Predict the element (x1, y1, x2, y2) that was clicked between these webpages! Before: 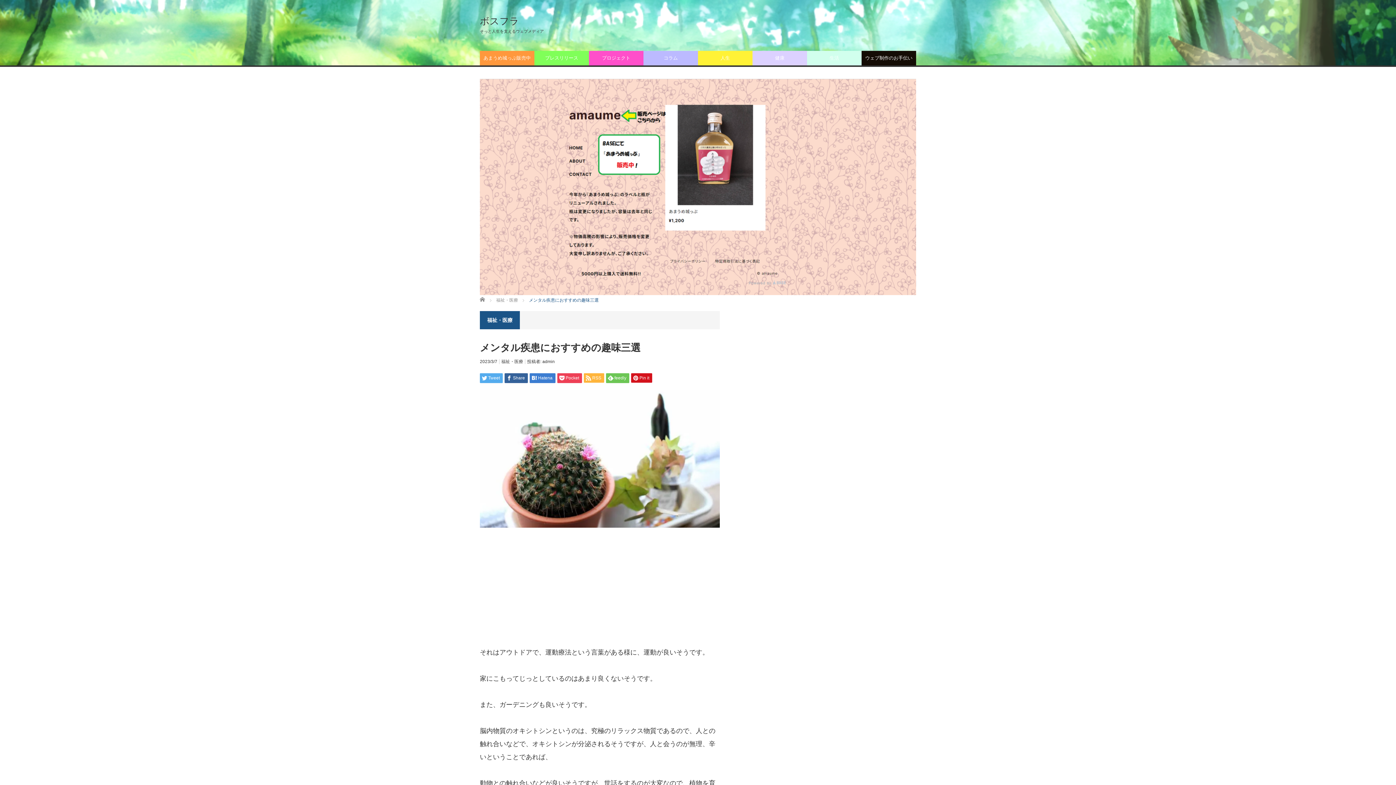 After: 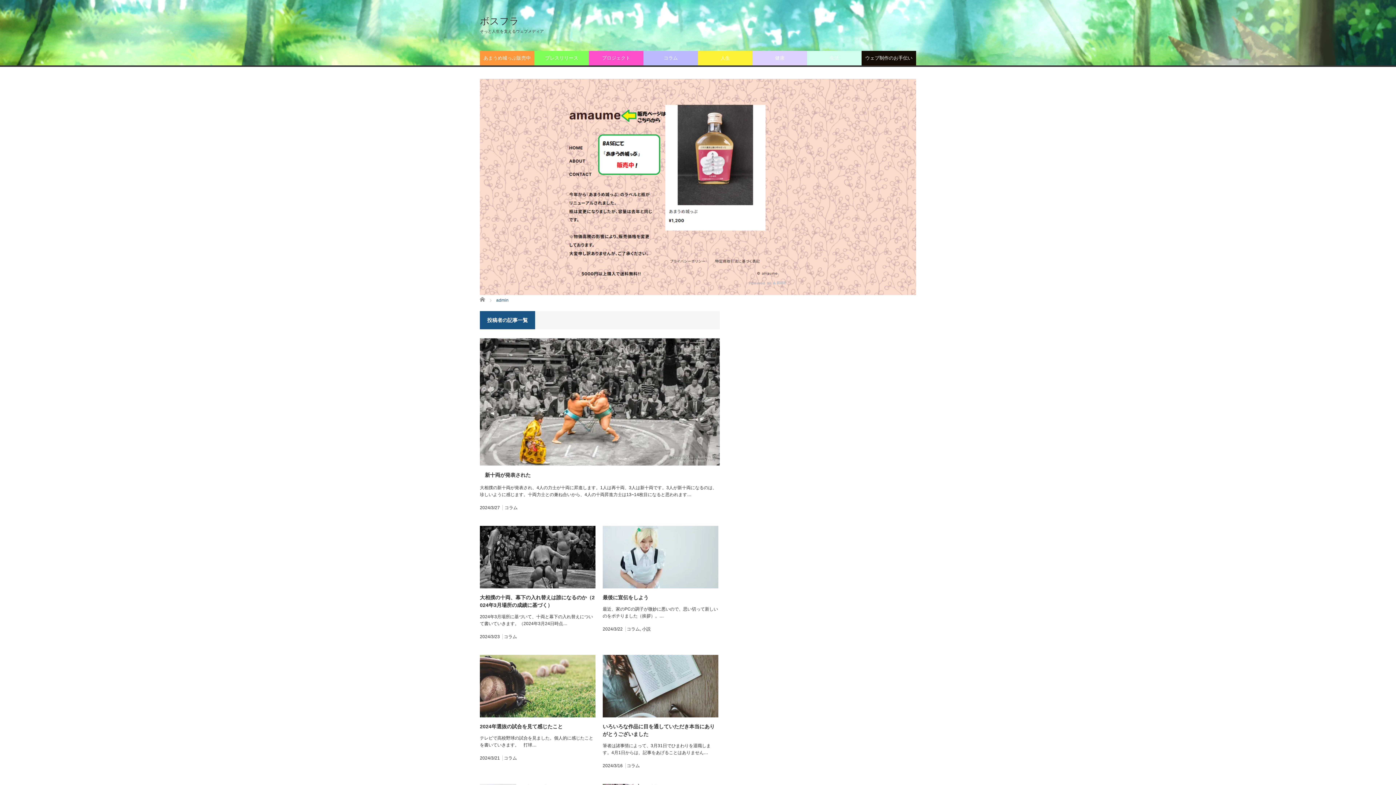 Action: label: admin bbox: (542, 359, 554, 364)